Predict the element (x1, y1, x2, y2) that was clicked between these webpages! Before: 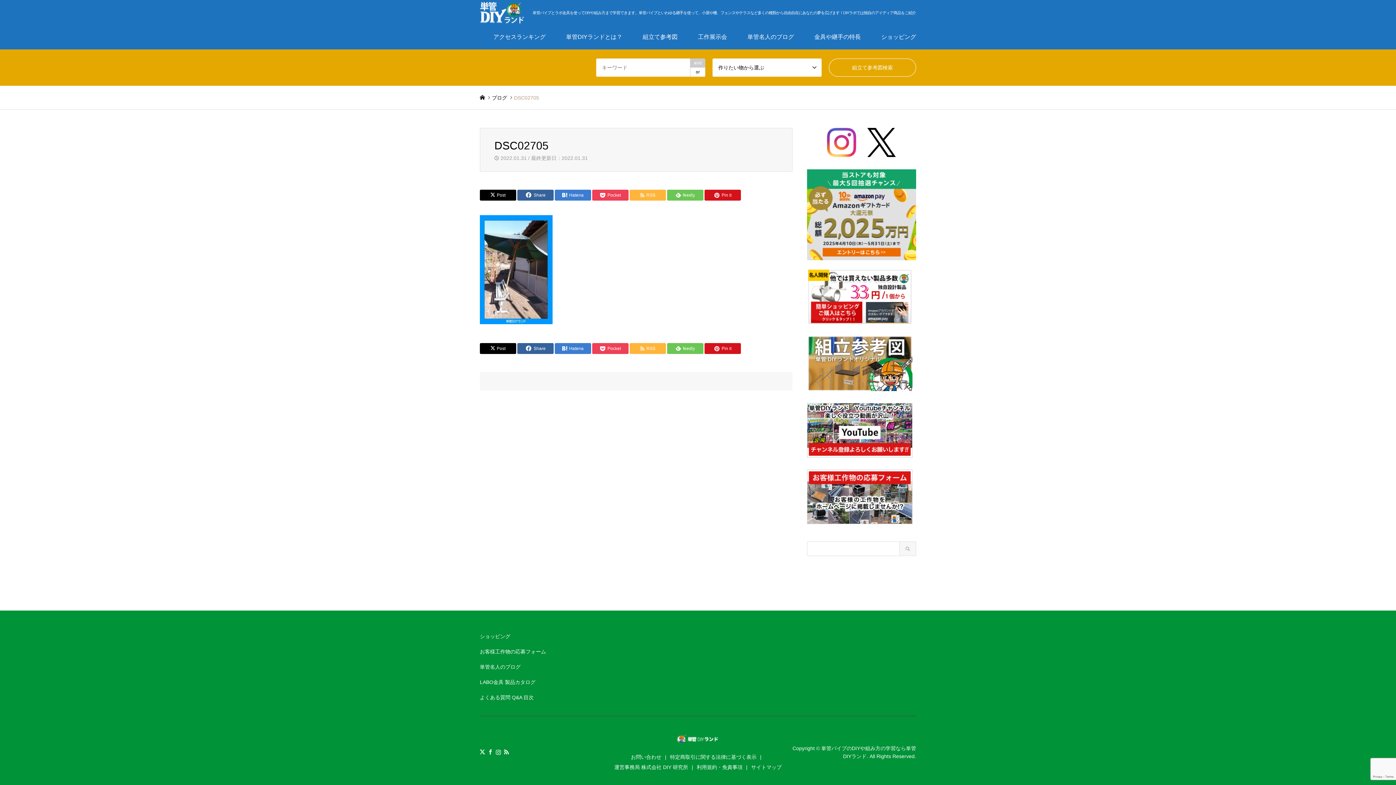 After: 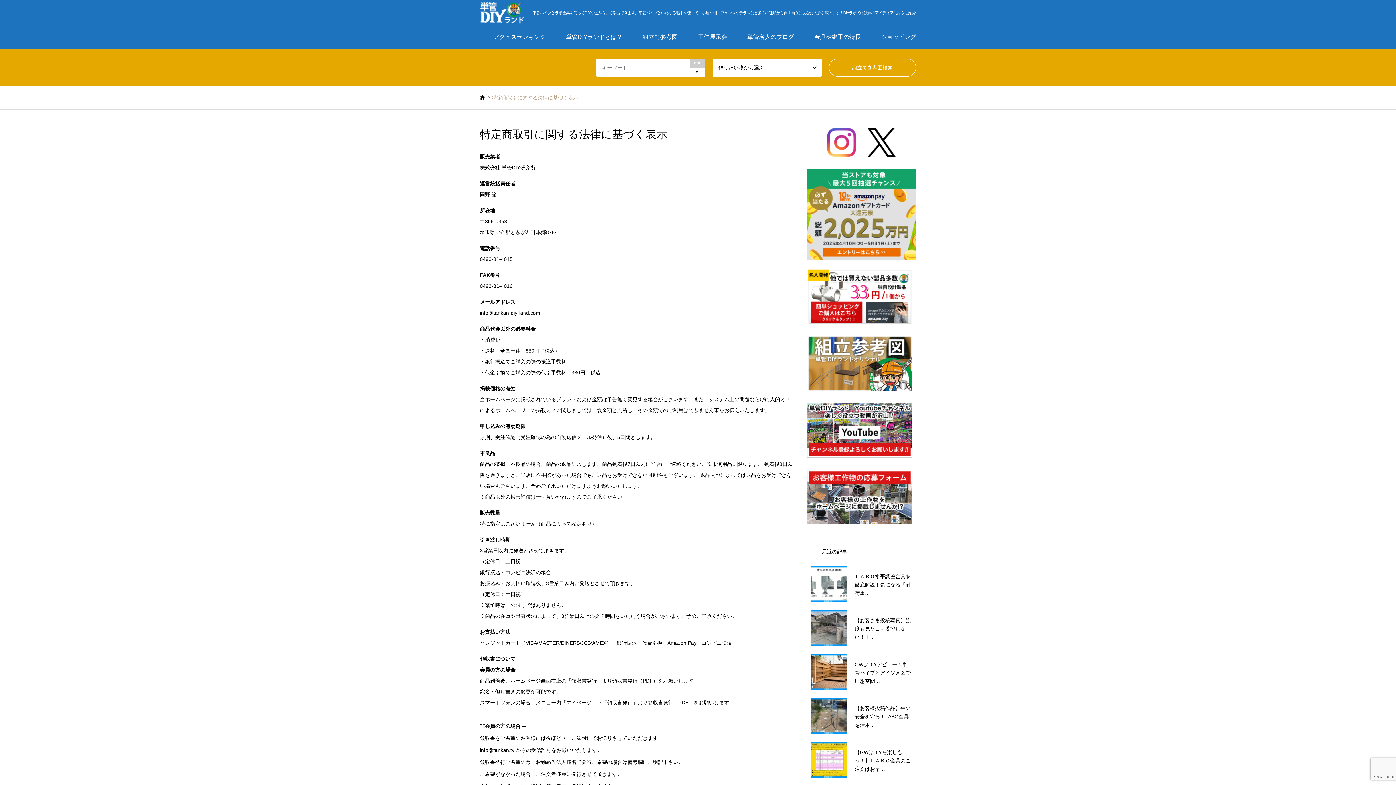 Action: bbox: (670, 754, 756, 760) label: 特定商取引に関する法律に基づく表示